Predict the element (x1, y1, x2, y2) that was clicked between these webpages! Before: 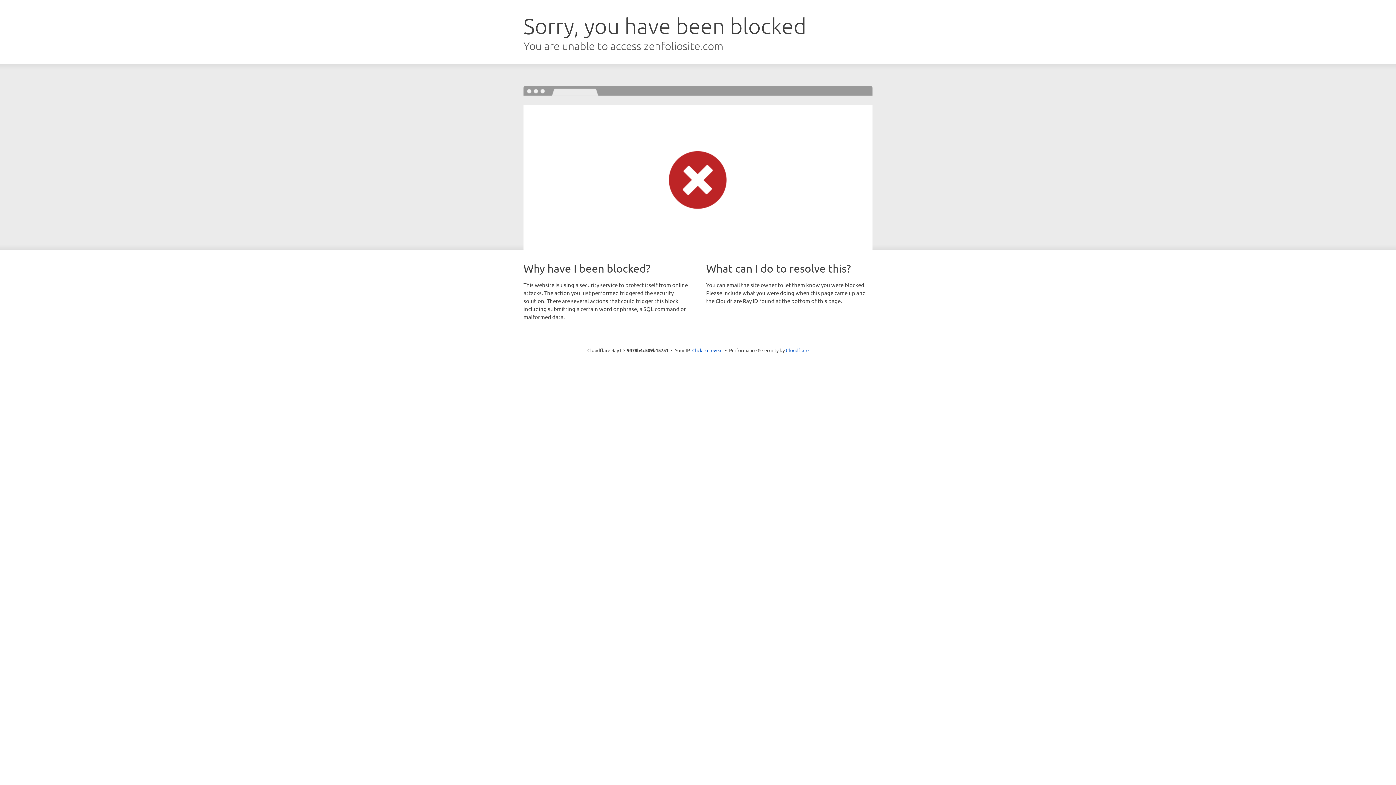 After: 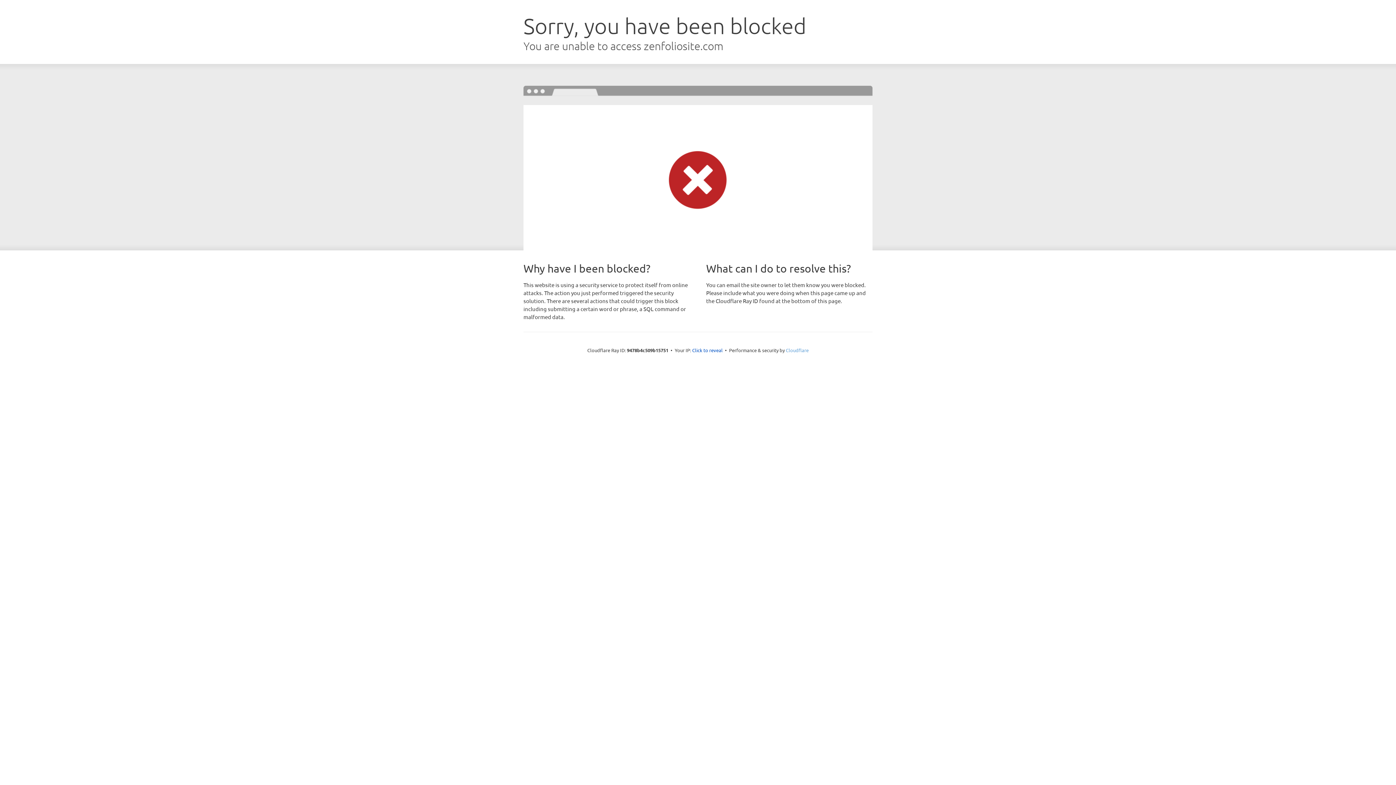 Action: label: Cloudflare bbox: (786, 347, 808, 353)